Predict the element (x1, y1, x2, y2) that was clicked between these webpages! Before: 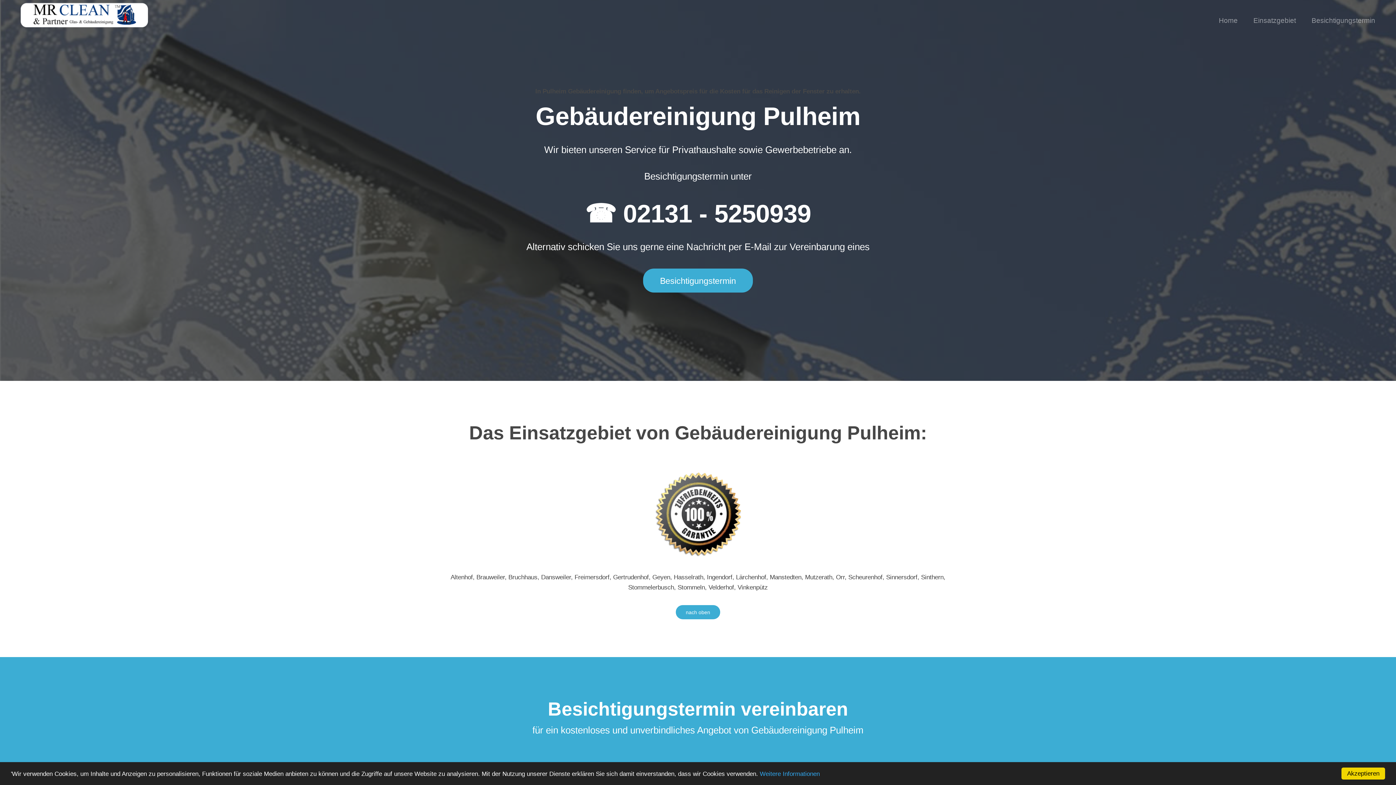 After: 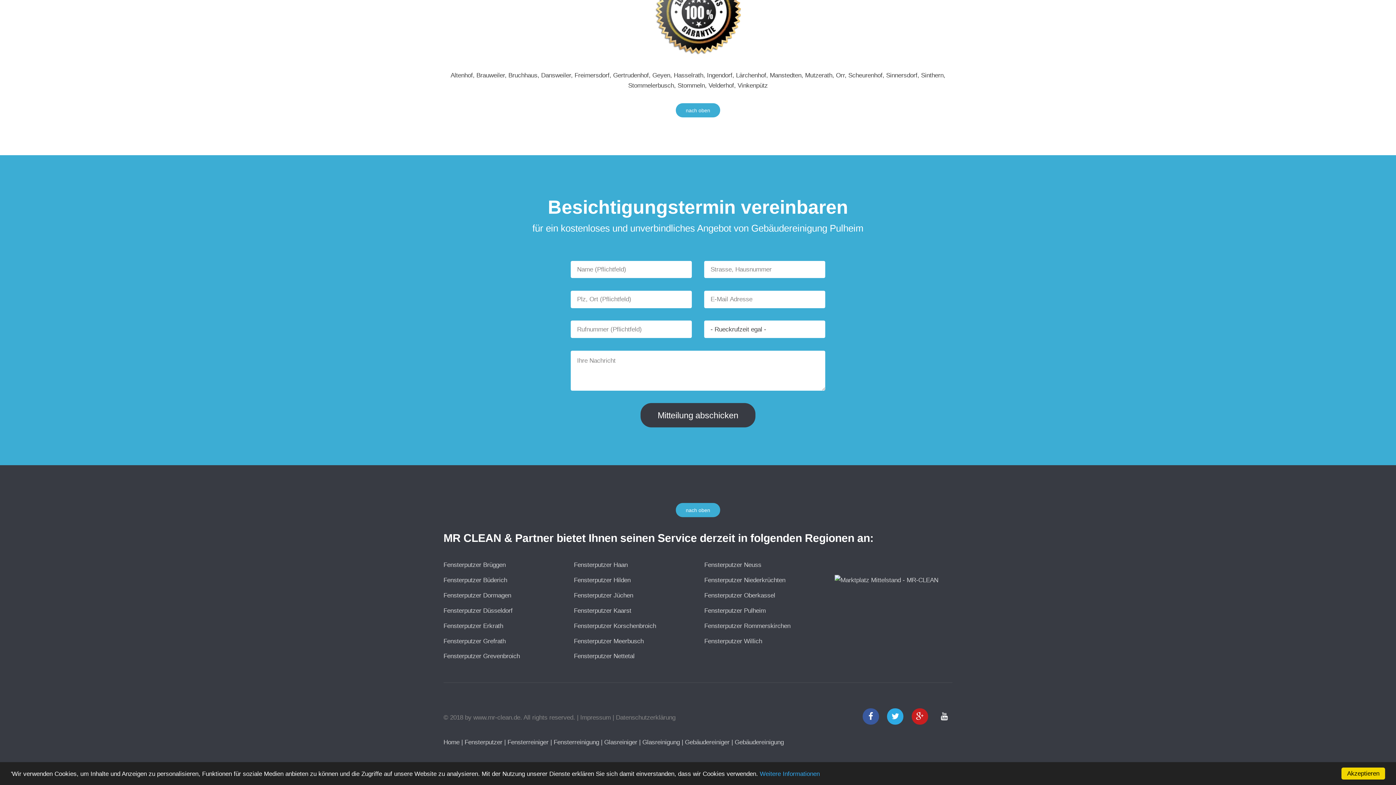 Action: label: Besichtigungstermin bbox: (1311, 0, 1375, 41)